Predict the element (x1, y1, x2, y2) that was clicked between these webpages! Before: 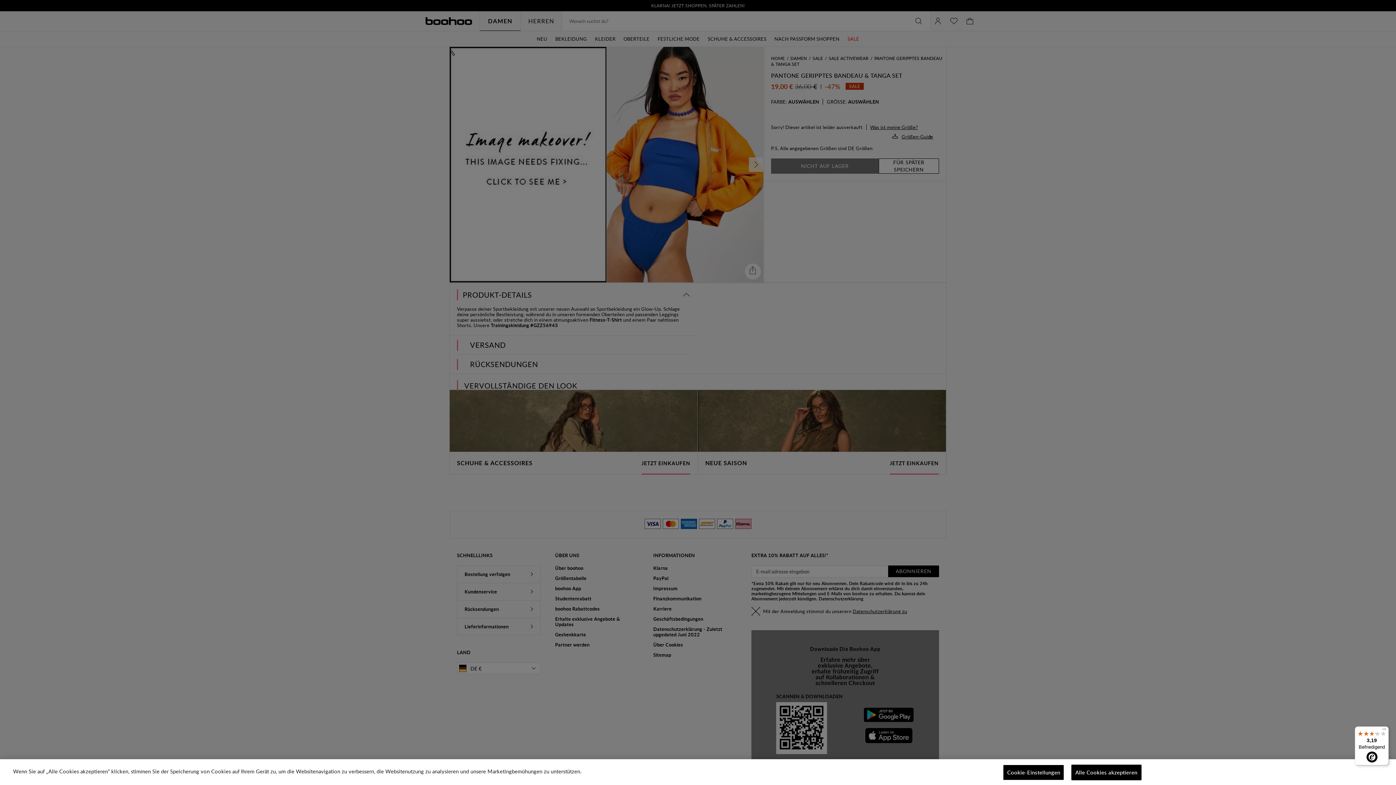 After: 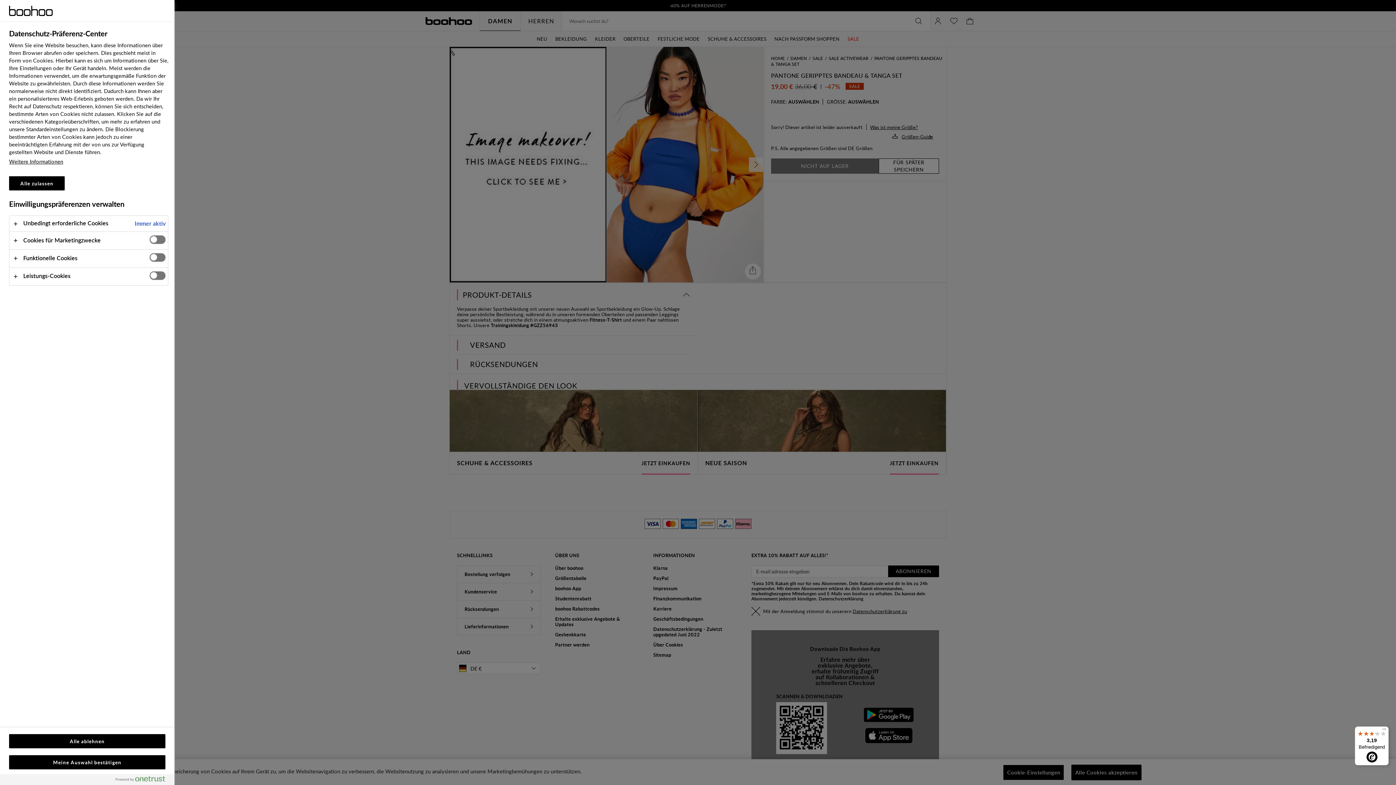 Action: label: Cookie-Einstellungen bbox: (1003, 765, 1064, 780)